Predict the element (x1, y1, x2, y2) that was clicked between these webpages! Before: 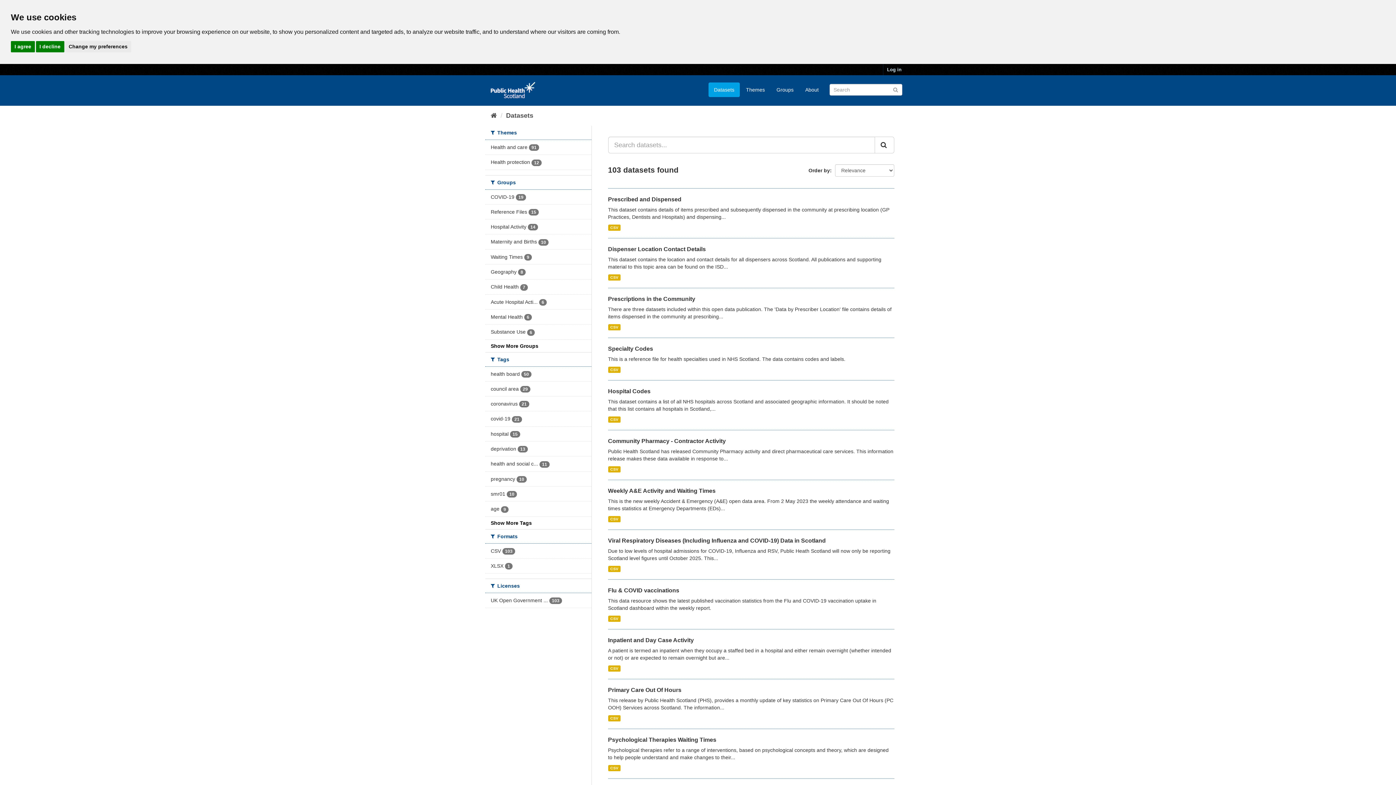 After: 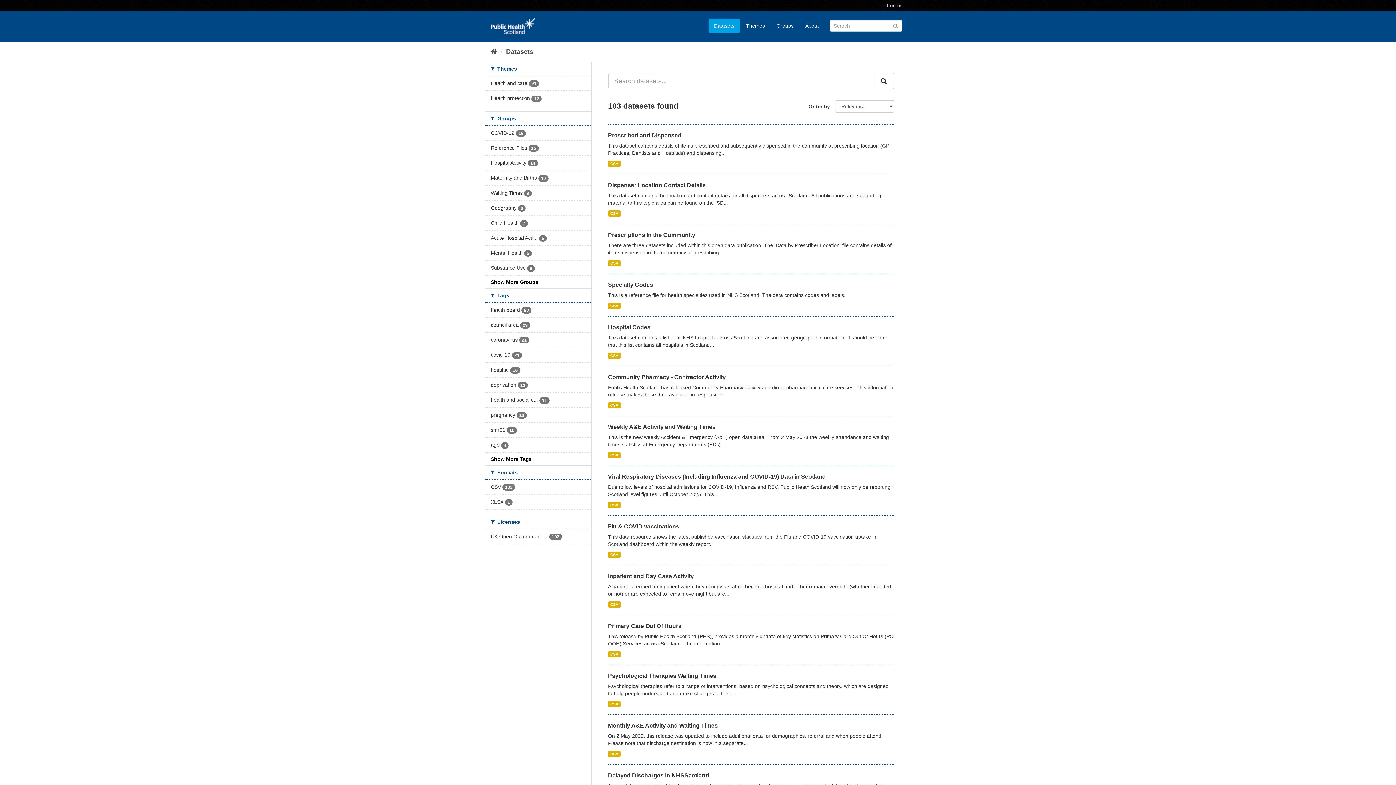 Action: label: I agree bbox: (10, 40, 34, 52)